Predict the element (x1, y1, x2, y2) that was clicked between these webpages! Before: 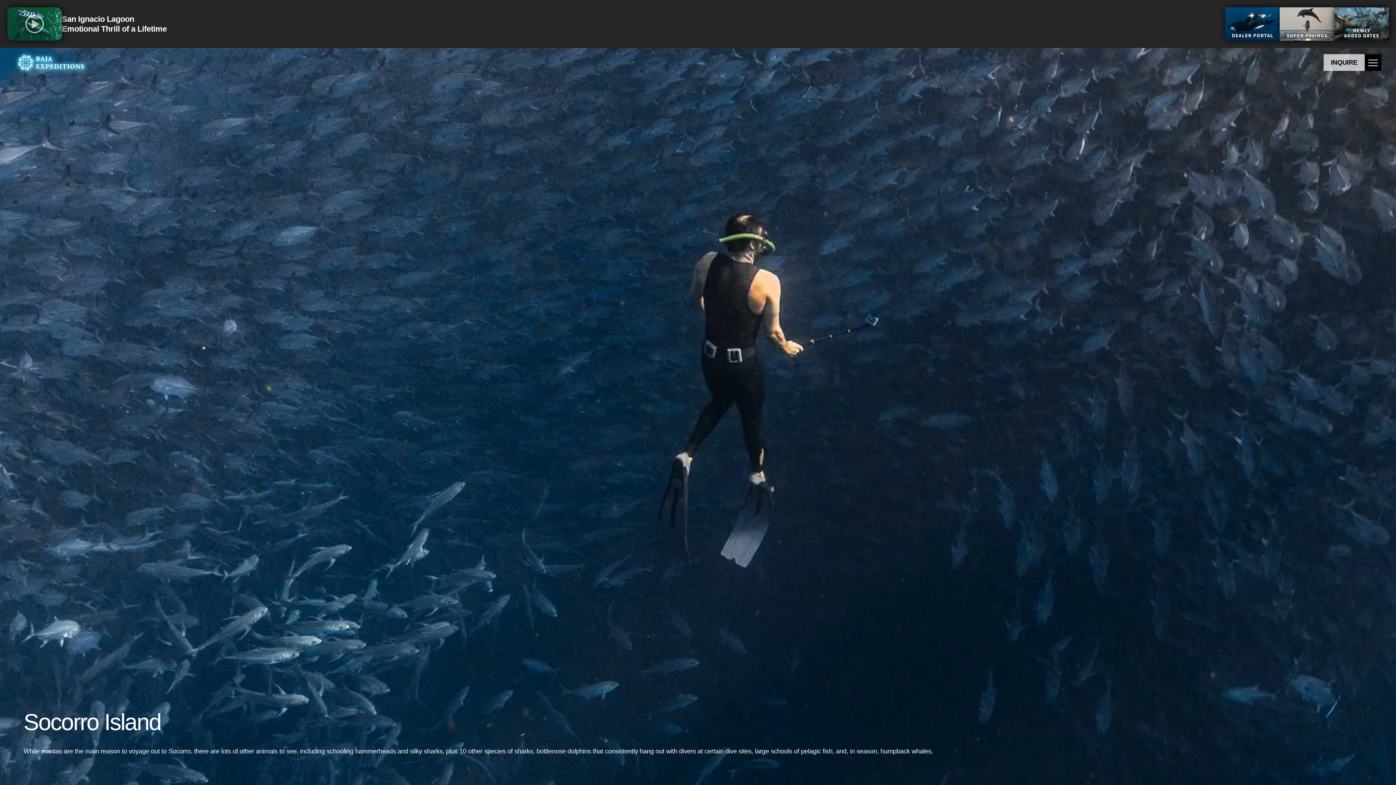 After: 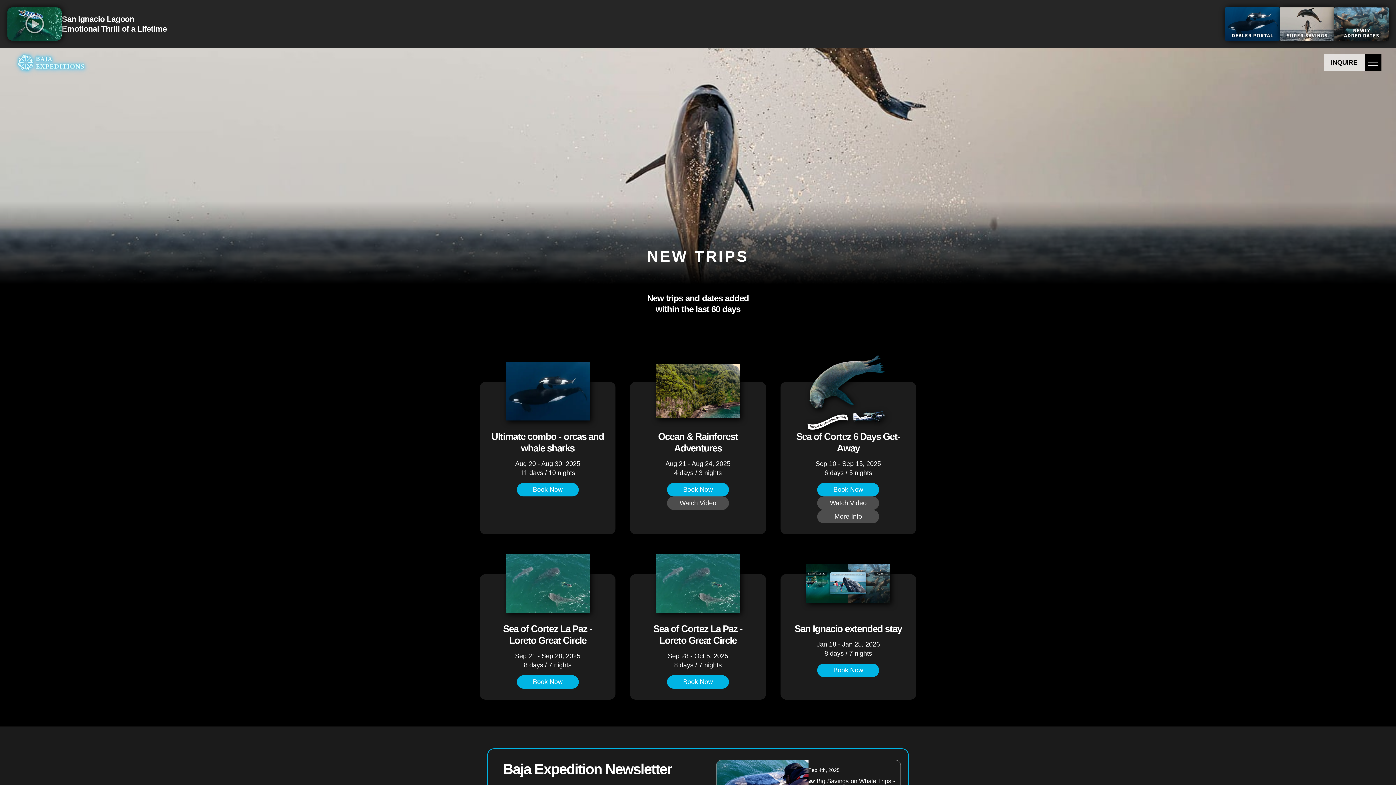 Action: bbox: (1334, 7, 1389, 40)